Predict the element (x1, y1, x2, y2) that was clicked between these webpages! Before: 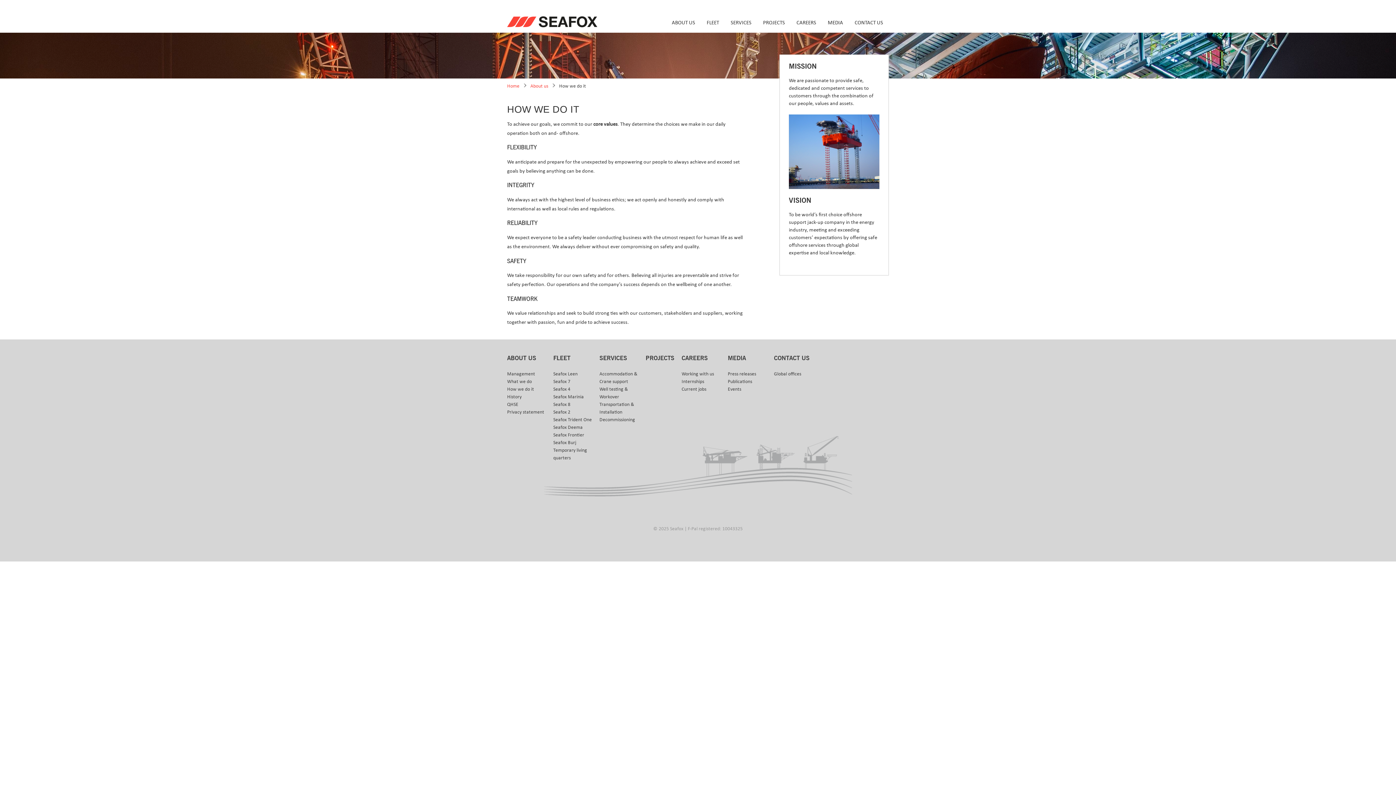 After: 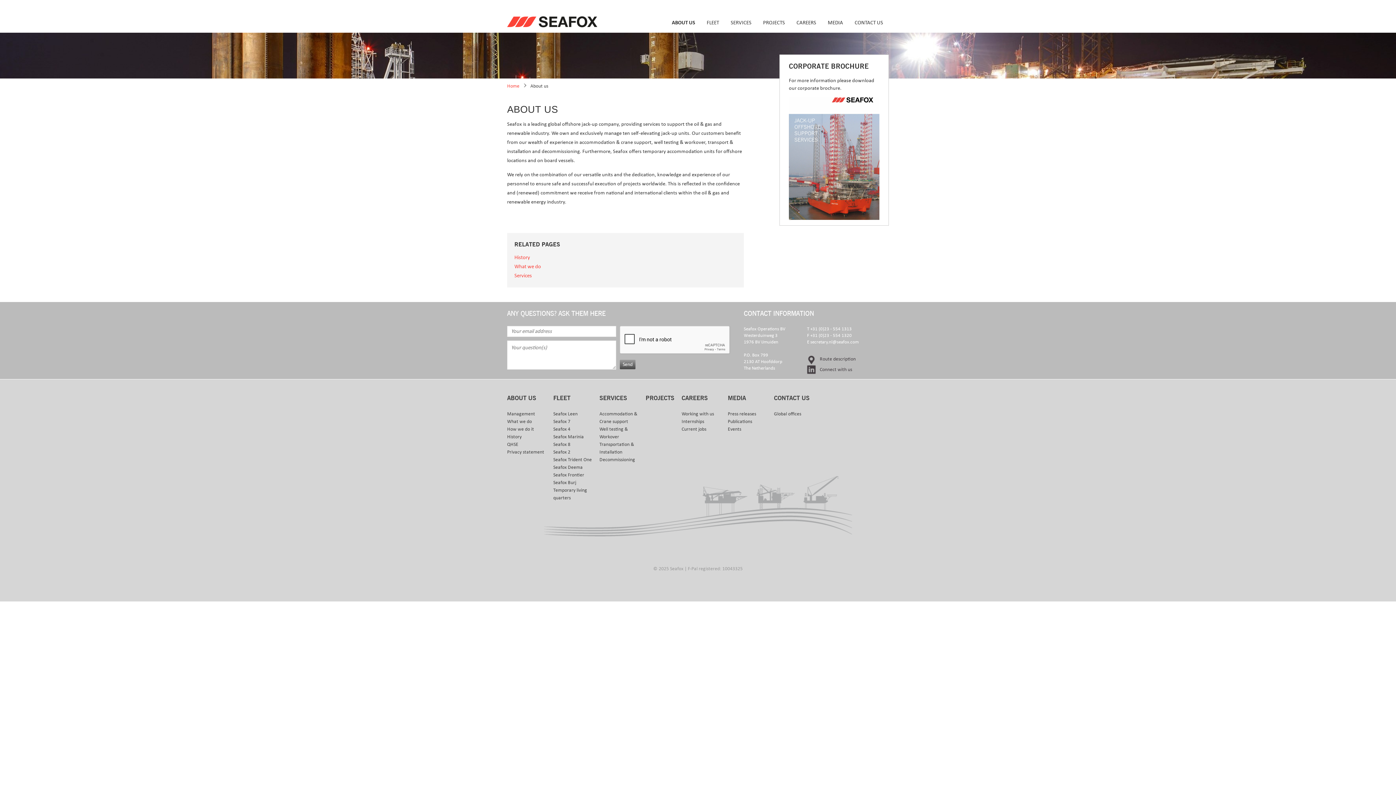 Action: label: About us bbox: (530, 82, 559, 88)